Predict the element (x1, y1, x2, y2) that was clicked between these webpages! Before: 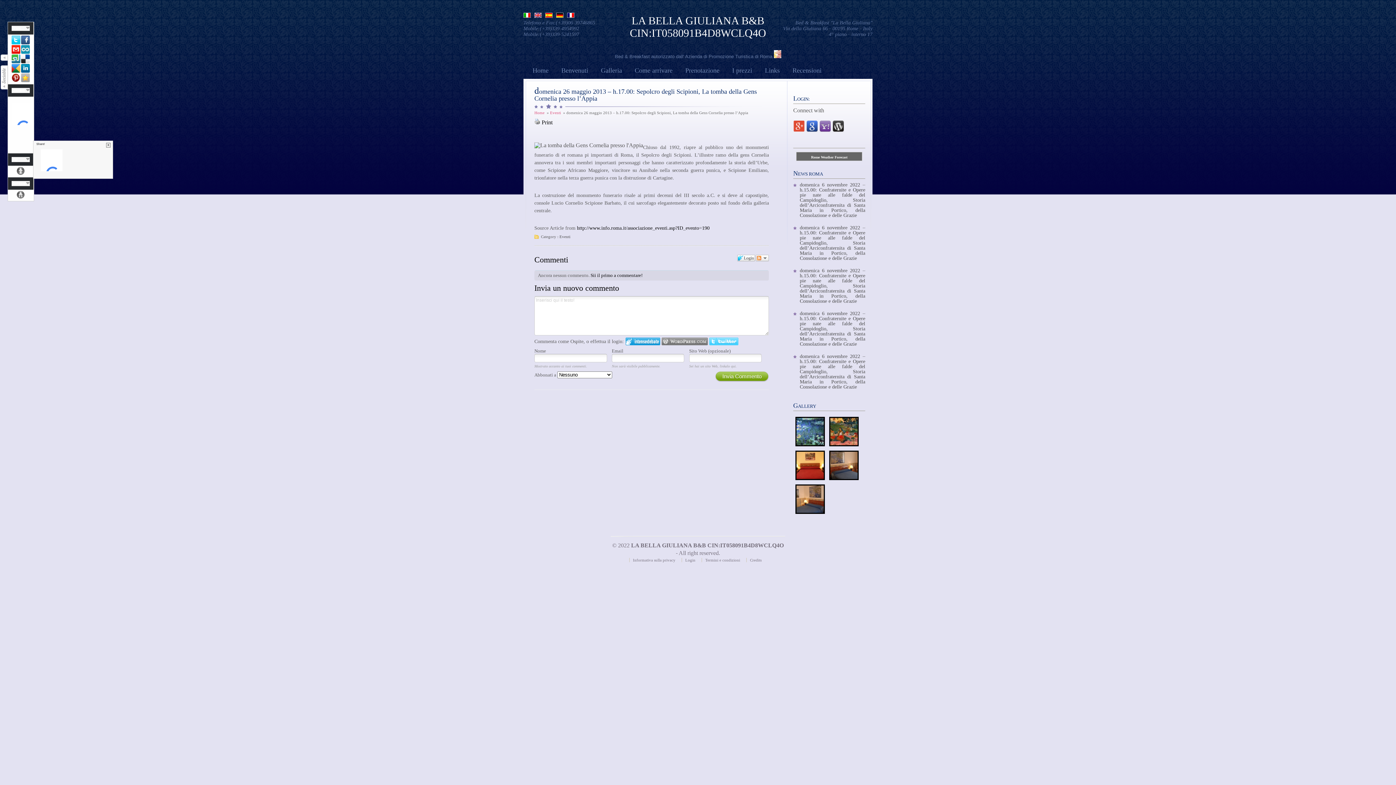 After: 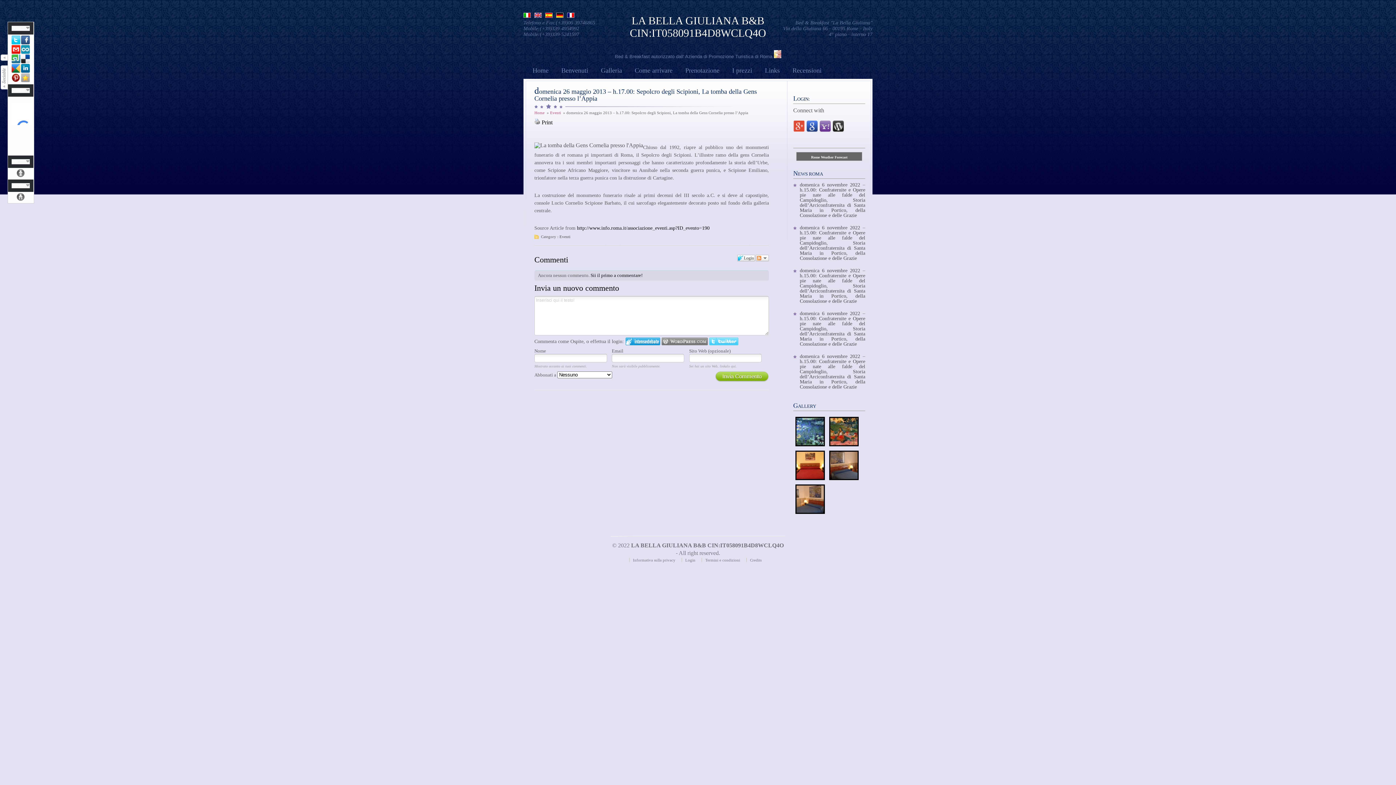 Action: bbox: (715, 371, 769, 382) label: Invia Commento